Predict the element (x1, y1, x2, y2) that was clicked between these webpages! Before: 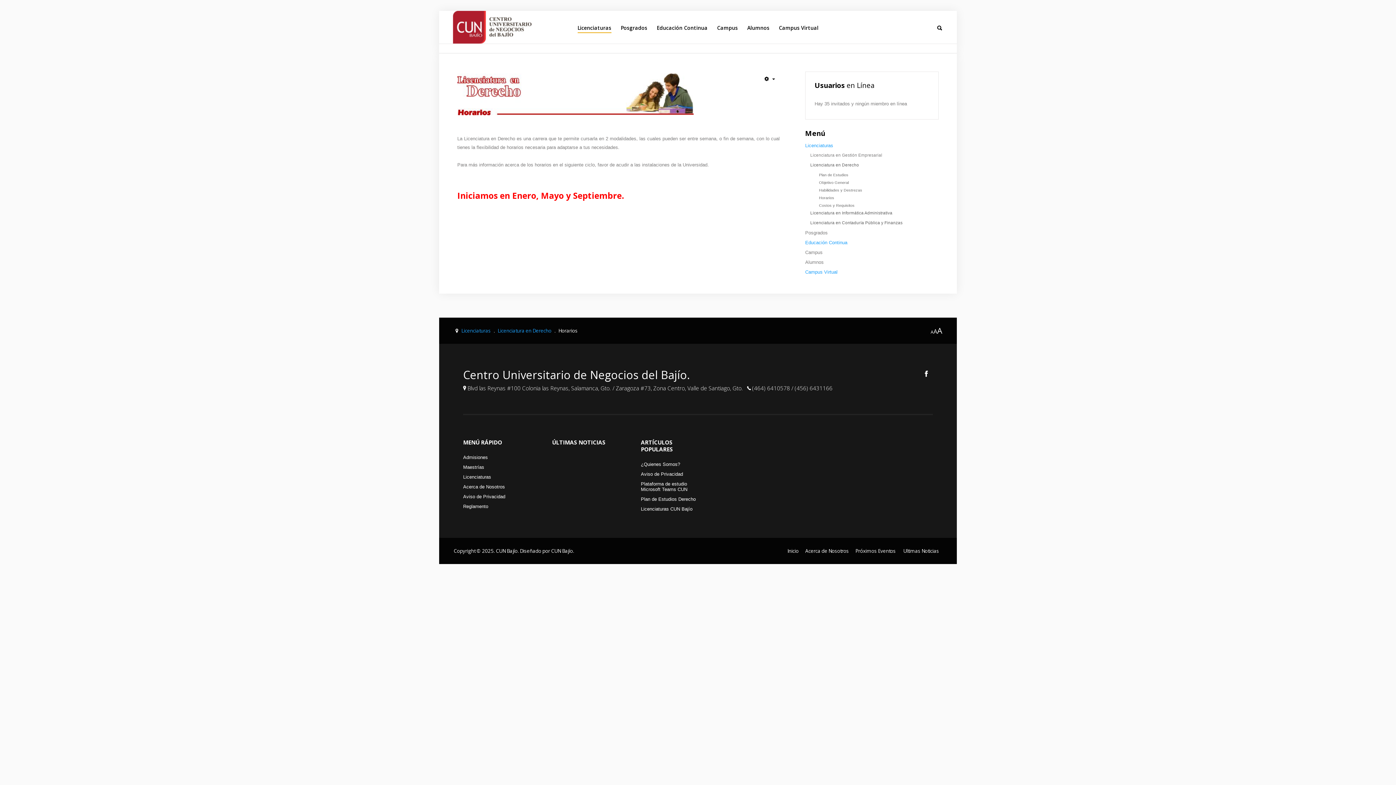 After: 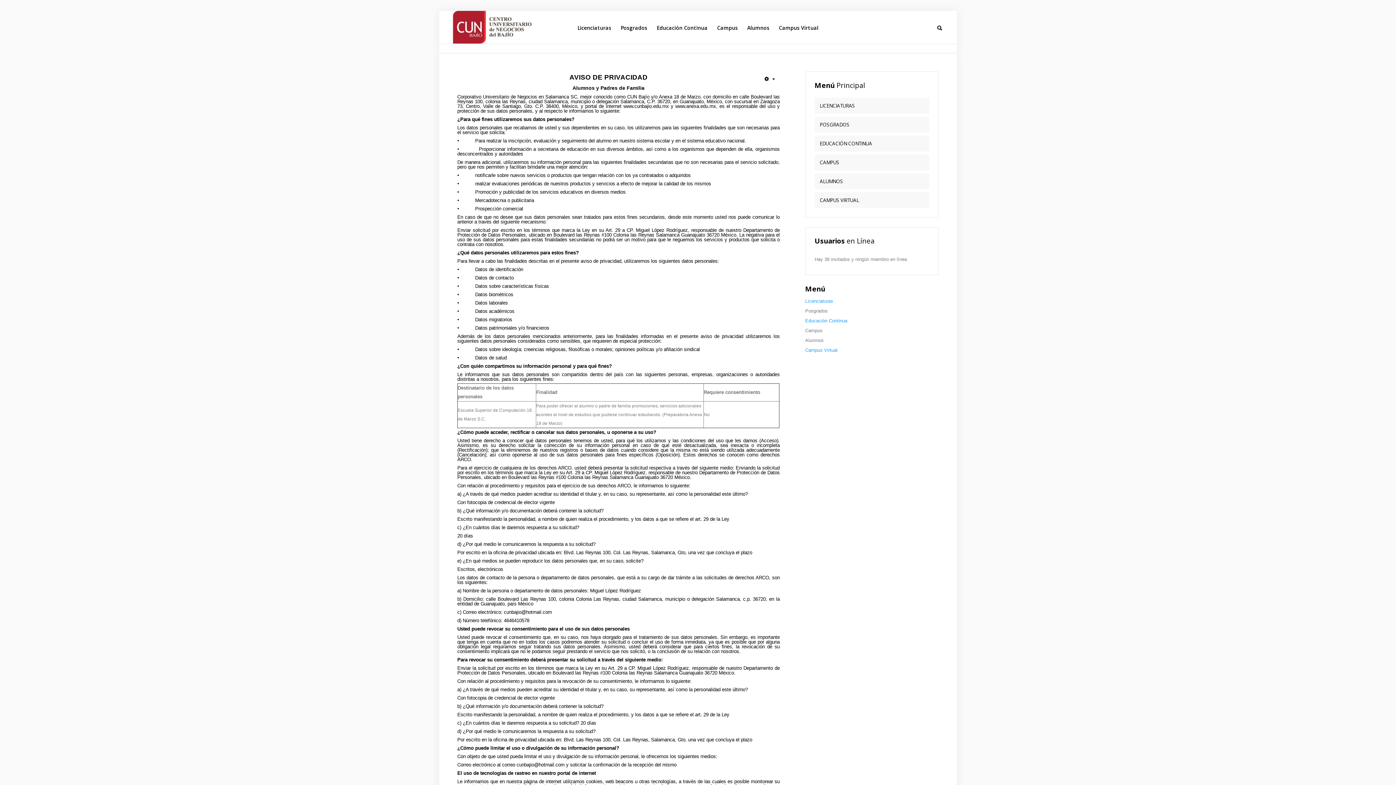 Action: bbox: (641, 471, 705, 479) label: Aviso de Privacidad